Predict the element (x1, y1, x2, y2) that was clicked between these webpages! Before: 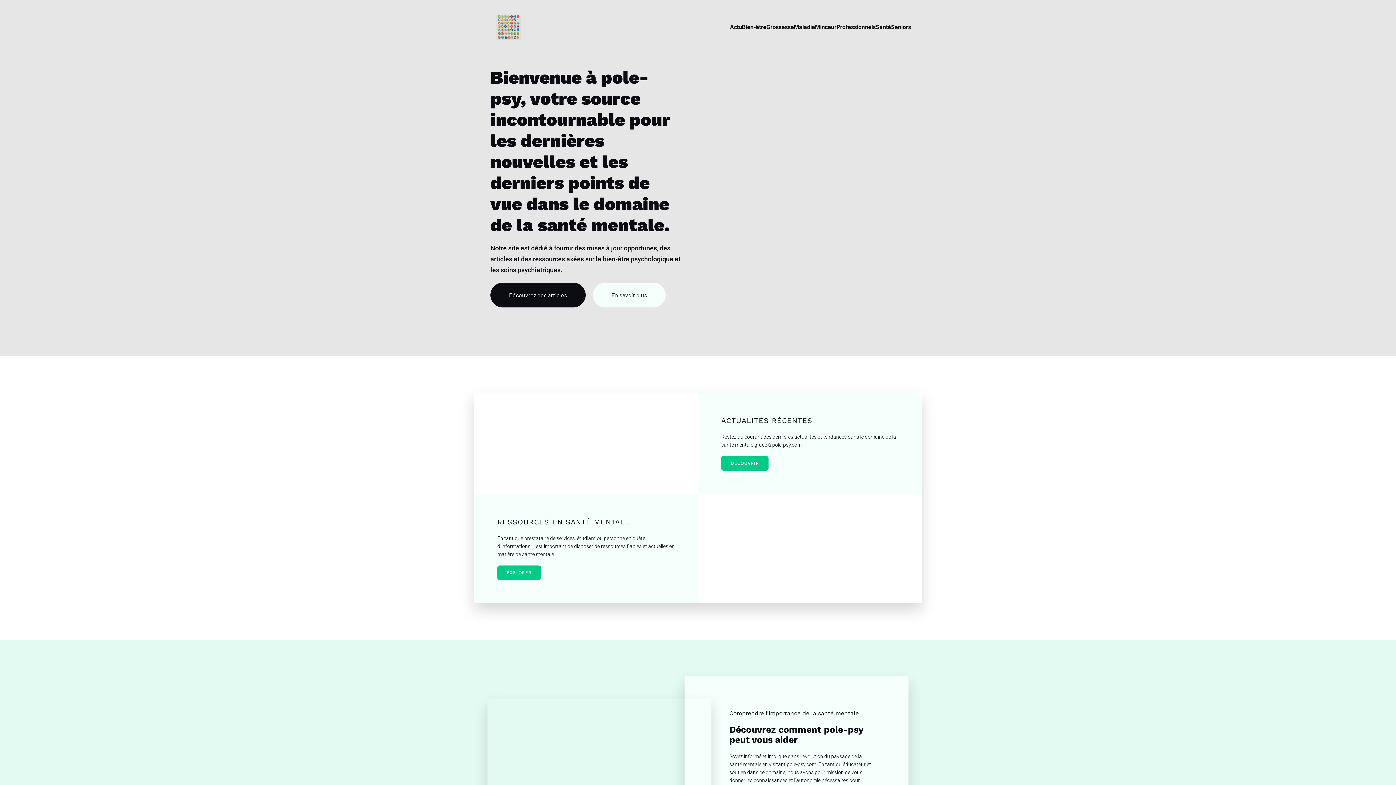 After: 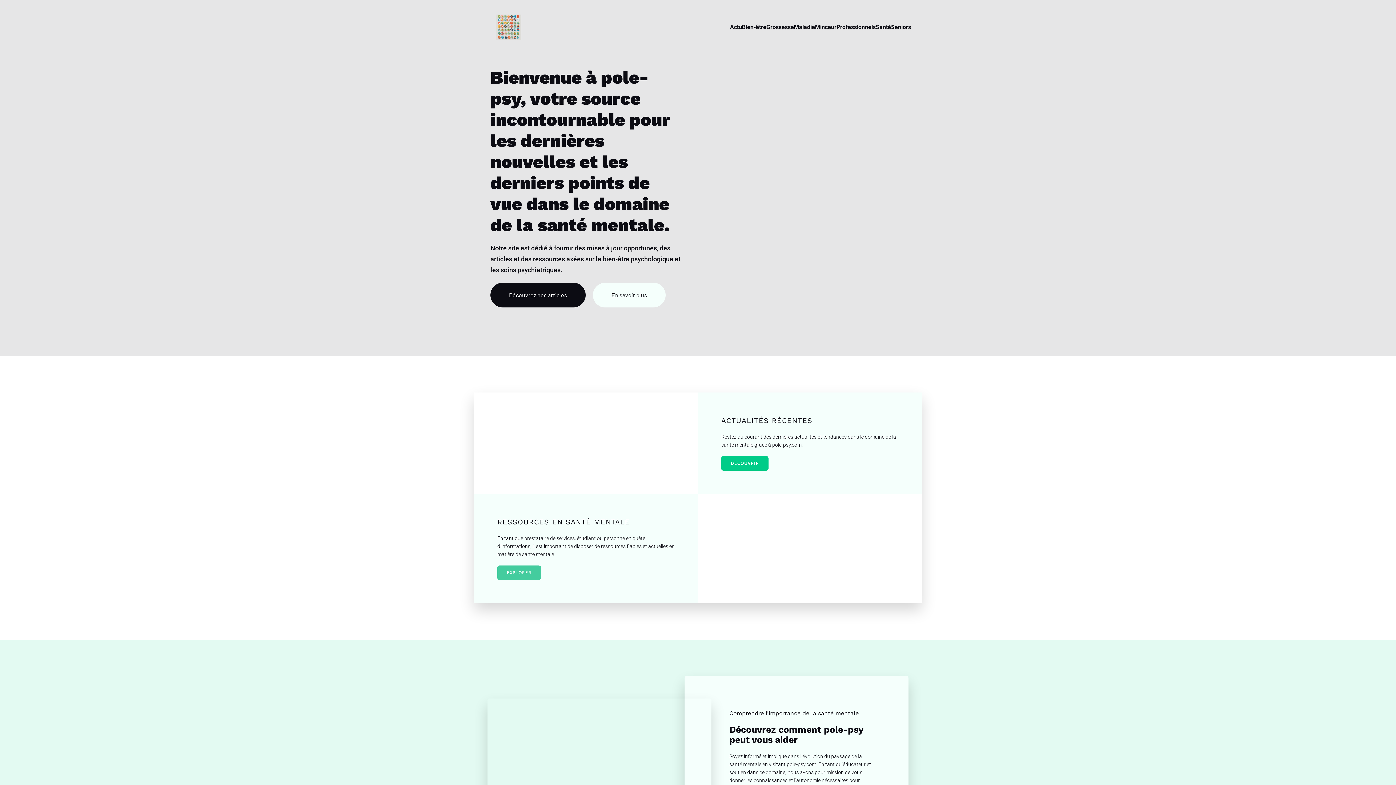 Action: label: EXPLORER bbox: (497, 565, 541, 580)